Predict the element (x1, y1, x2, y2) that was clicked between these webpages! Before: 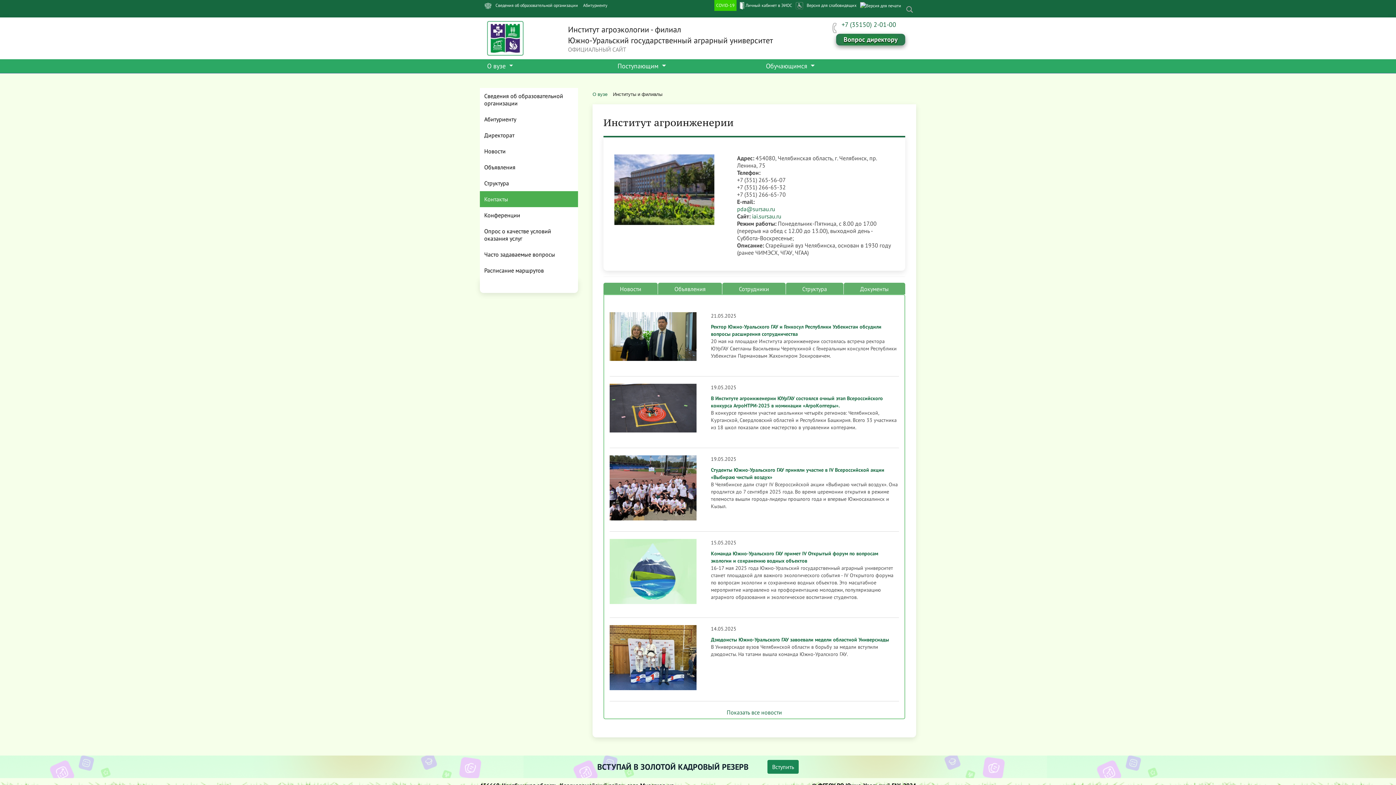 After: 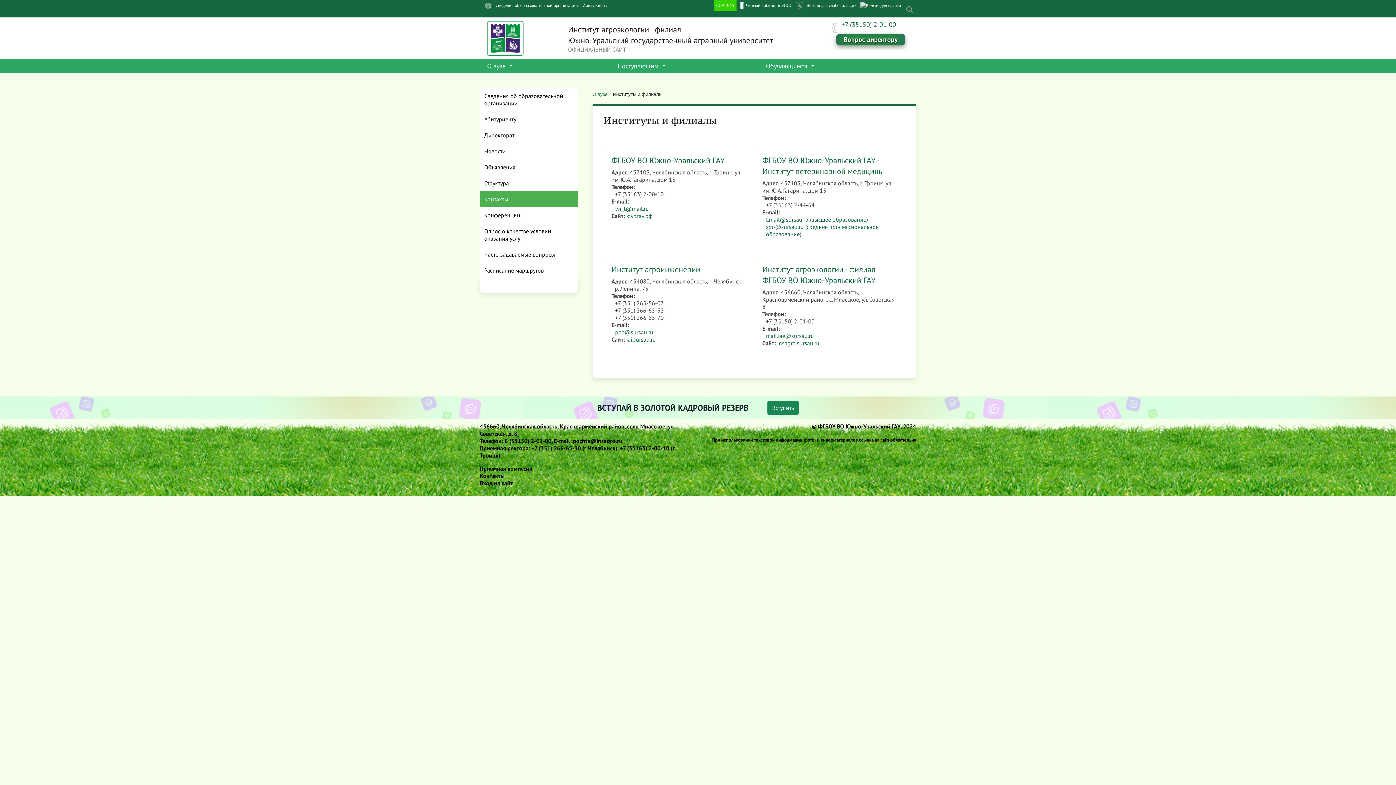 Action: label: Контакты bbox: (480, 191, 578, 207)